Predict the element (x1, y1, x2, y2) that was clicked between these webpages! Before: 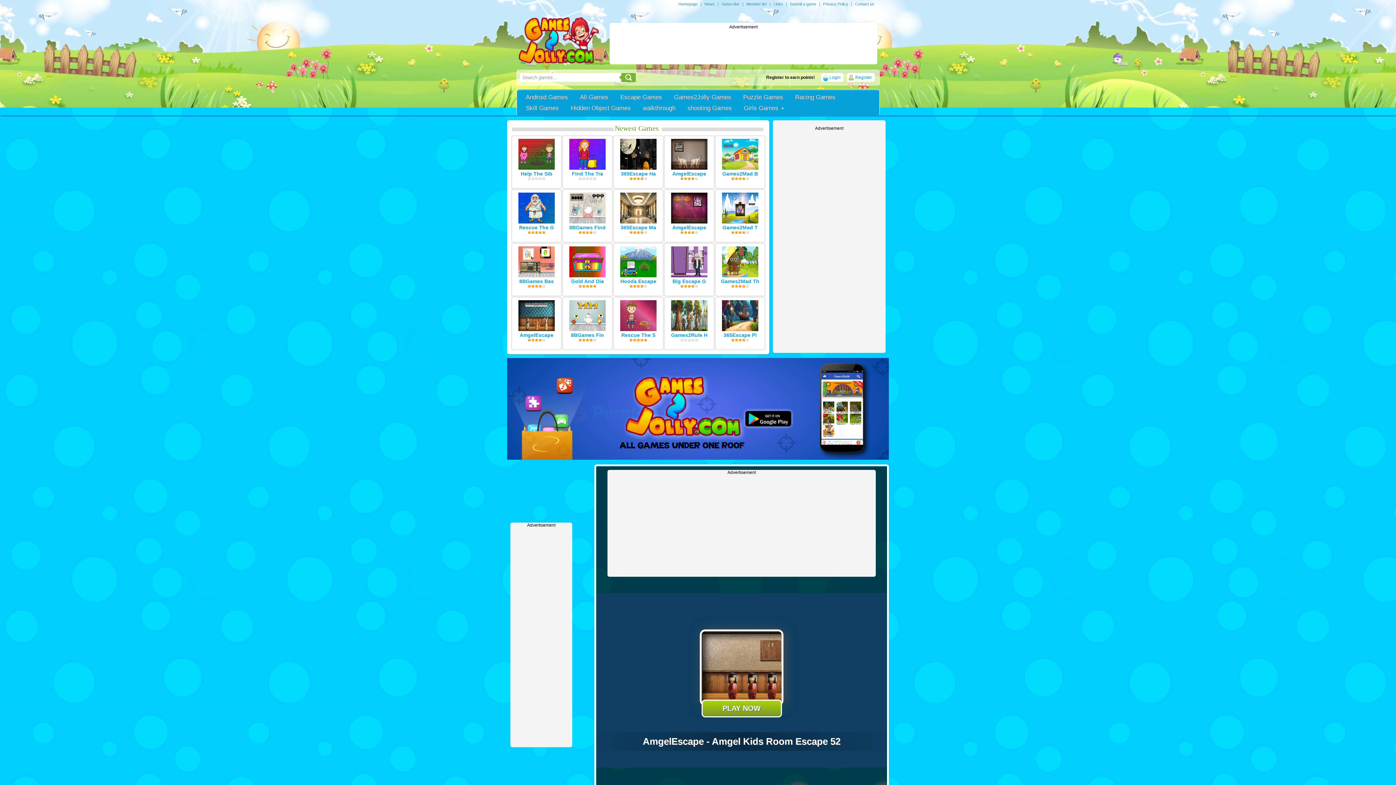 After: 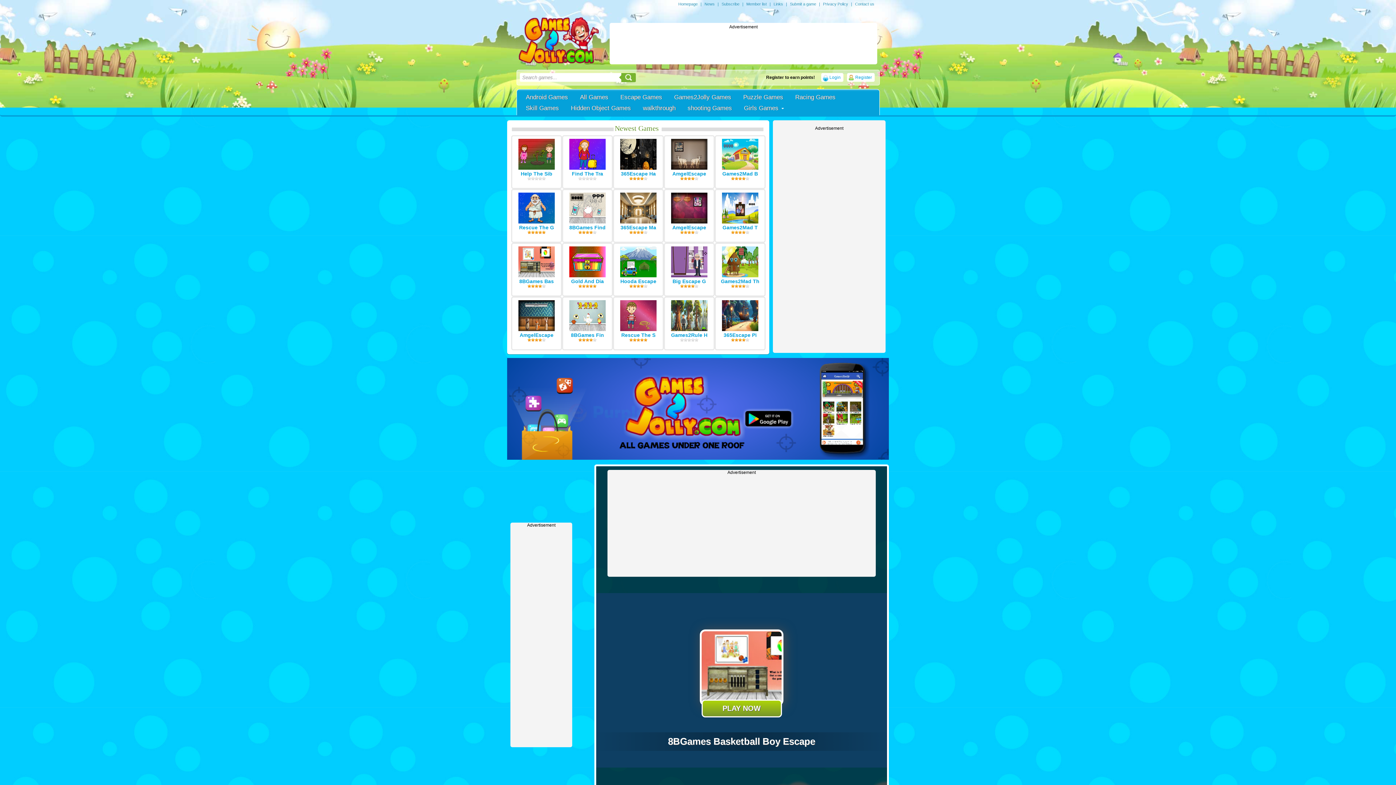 Action: label: 8BGames Bas bbox: (519, 278, 554, 284)